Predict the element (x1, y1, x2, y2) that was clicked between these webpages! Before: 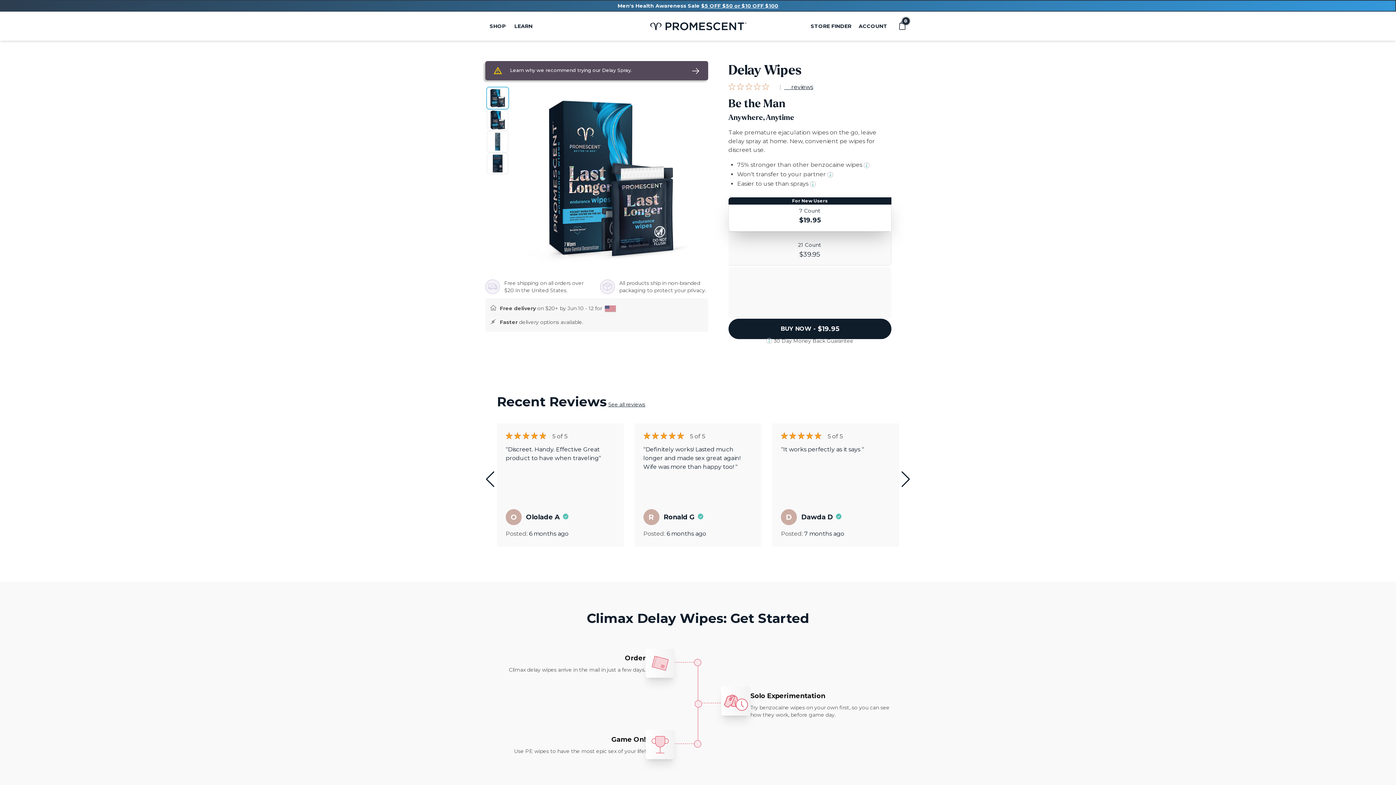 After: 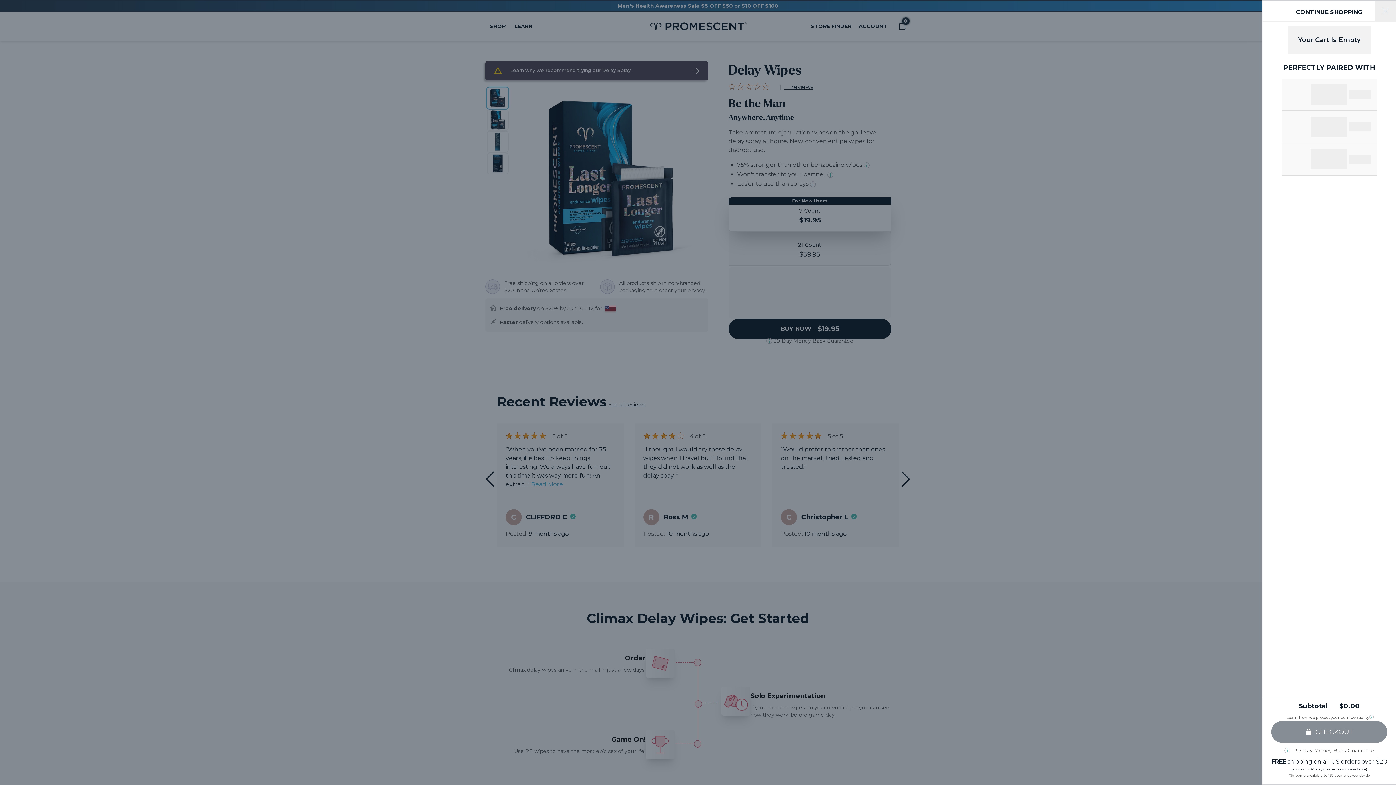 Action: bbox: (893, 13, 910, 38) label: Cart
0
0 items